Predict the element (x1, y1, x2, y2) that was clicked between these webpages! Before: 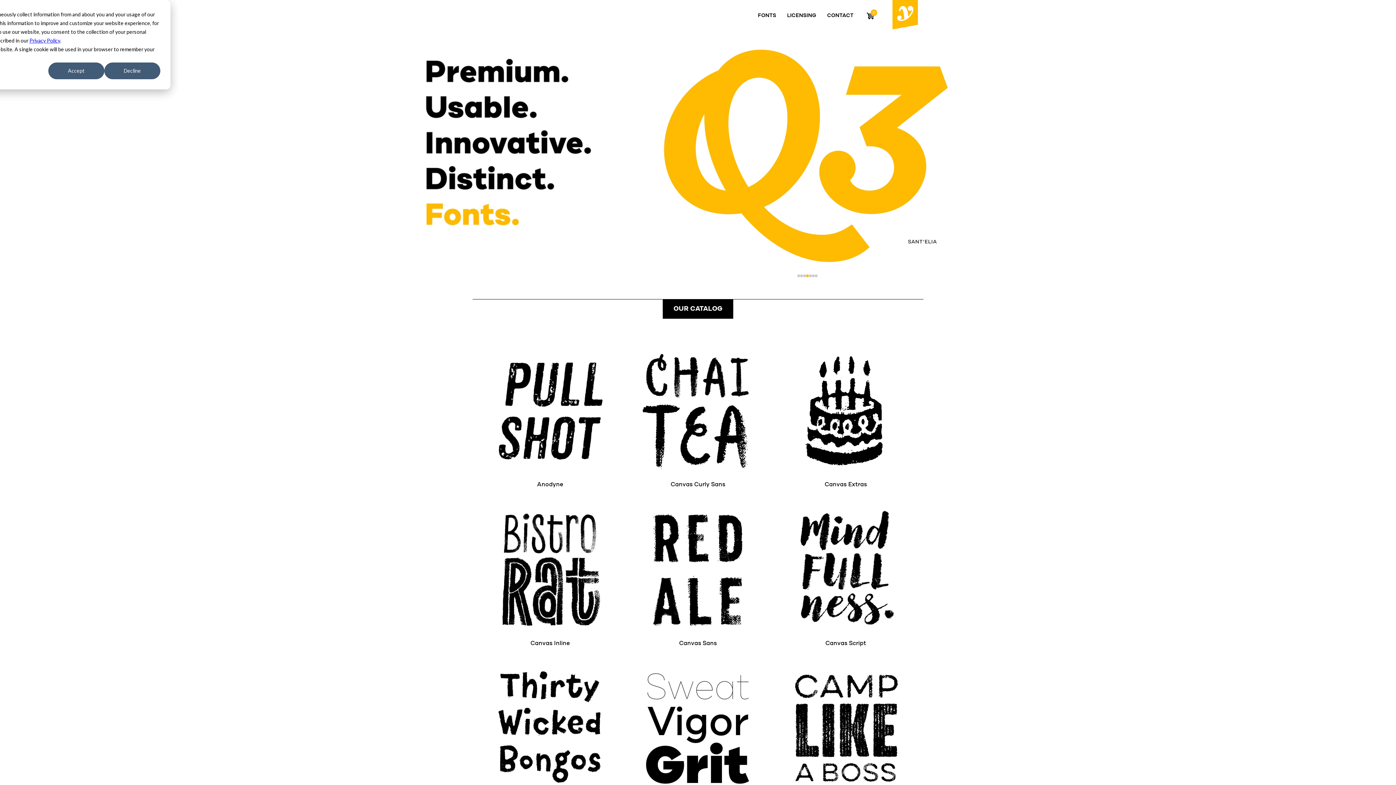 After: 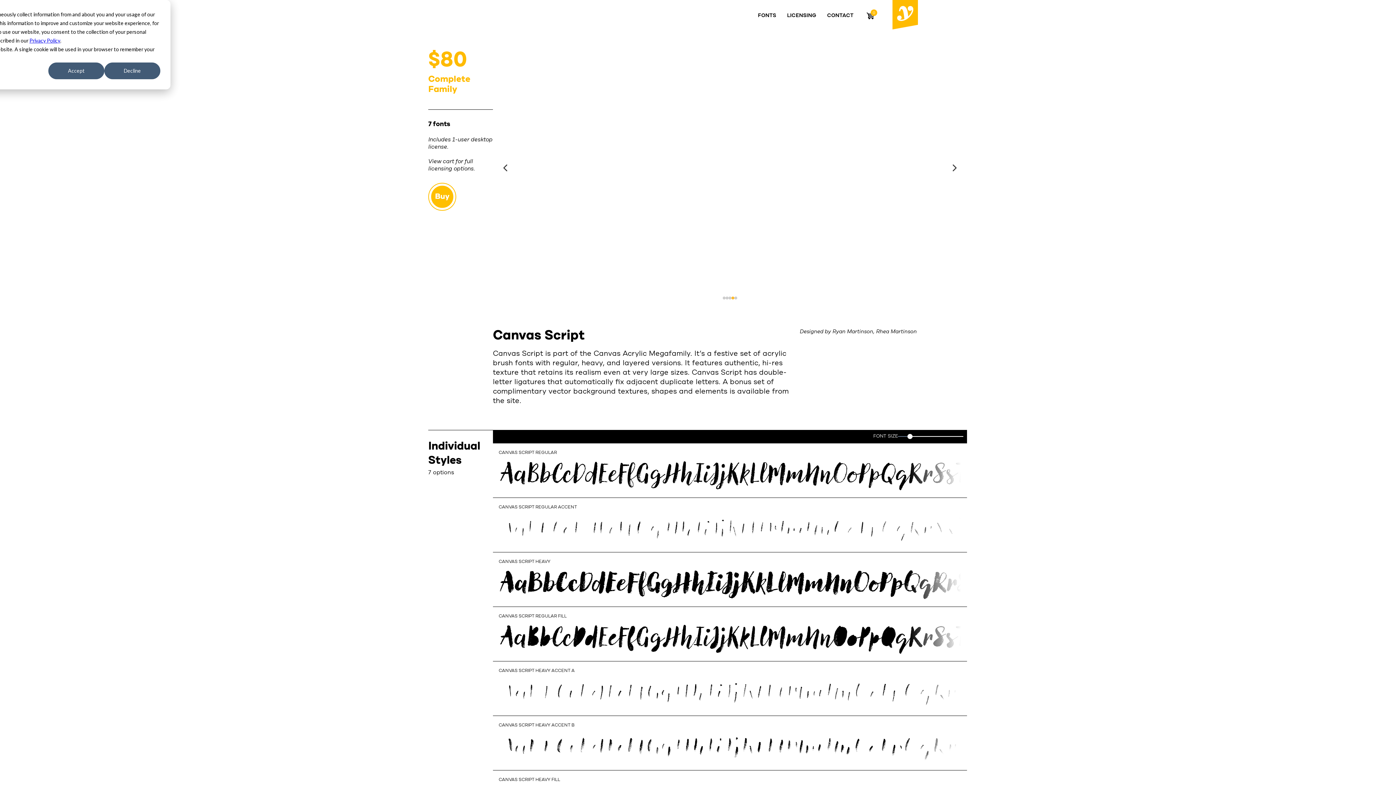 Action: bbox: (772, 495, 919, 654) label: Canvas Script